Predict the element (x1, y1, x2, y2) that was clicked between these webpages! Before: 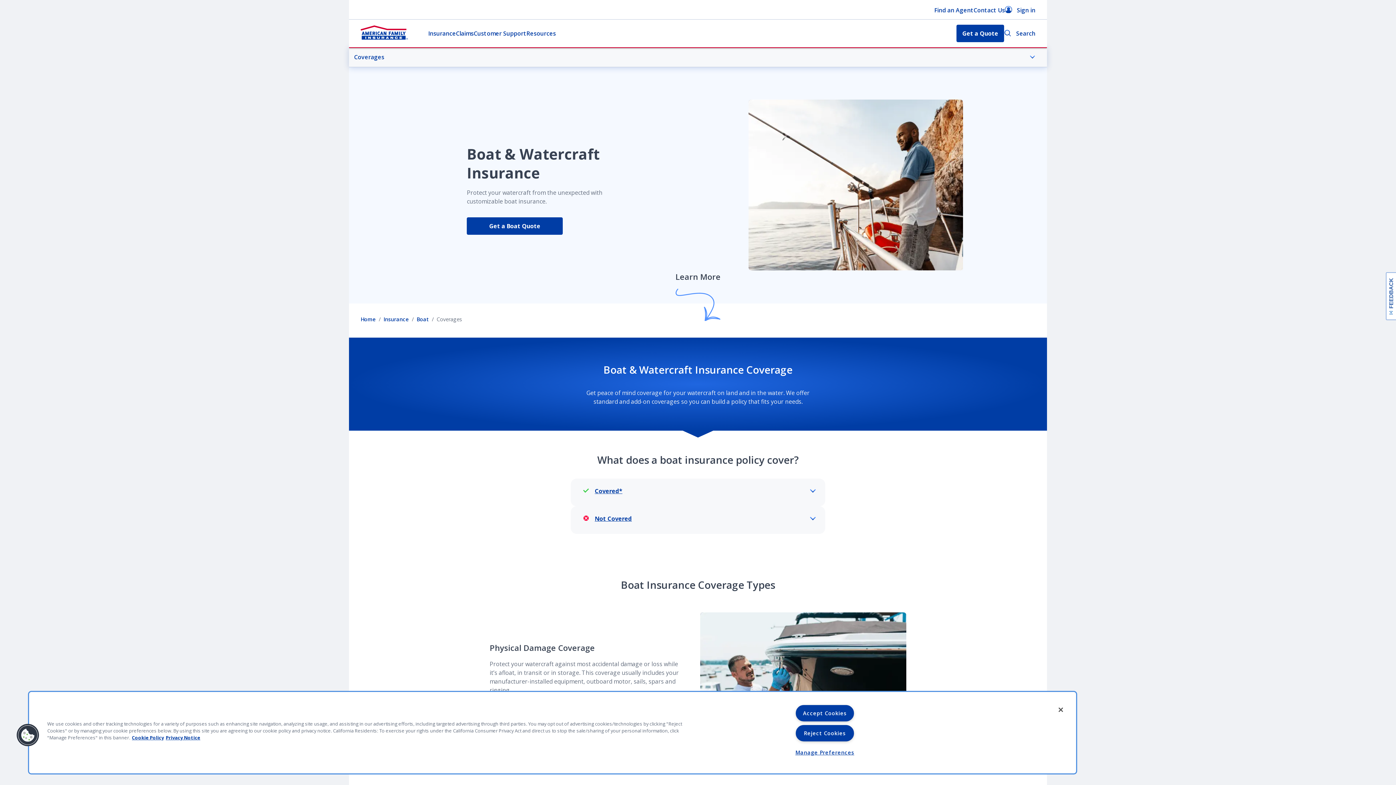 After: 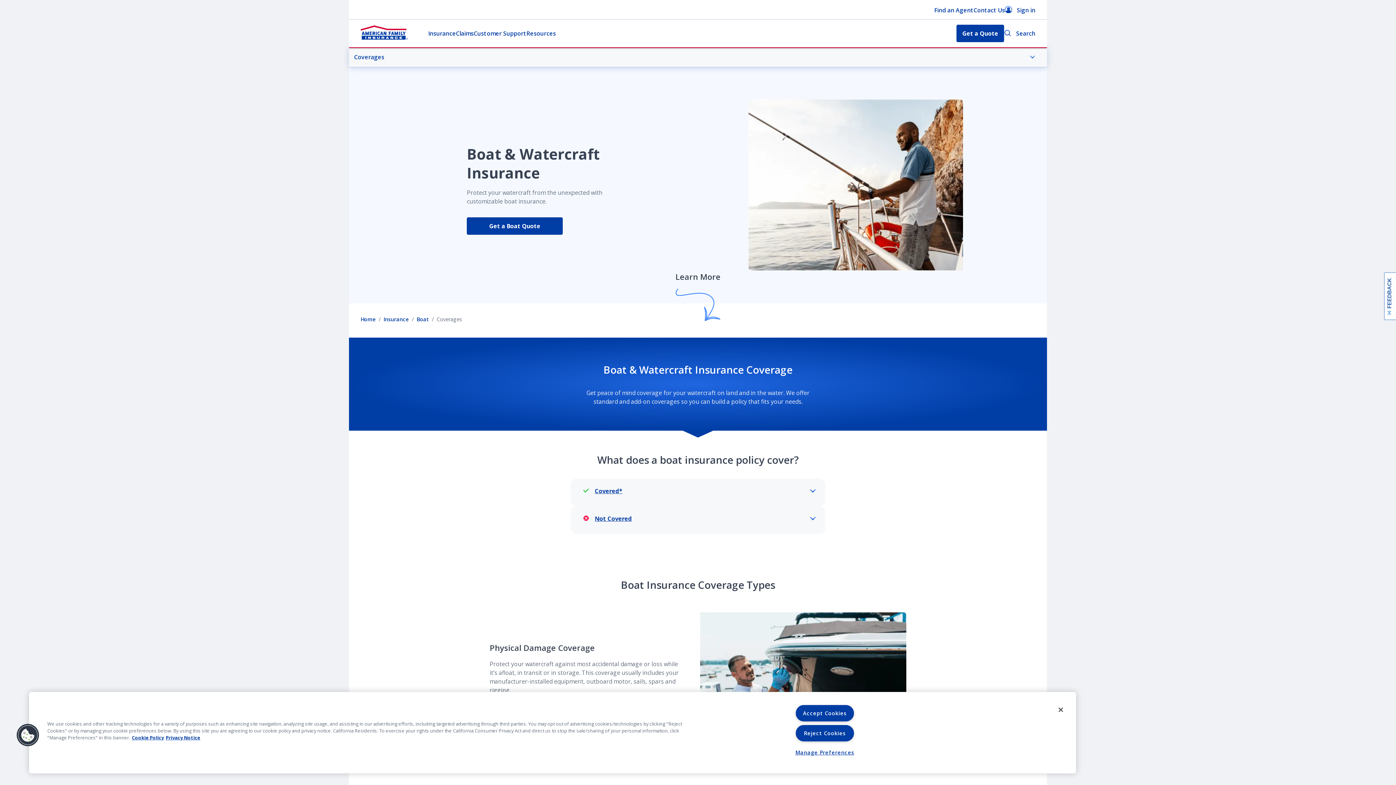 Action: bbox: (1386, 272, 1399, 320) label: FEEDBACK
Will open a new window